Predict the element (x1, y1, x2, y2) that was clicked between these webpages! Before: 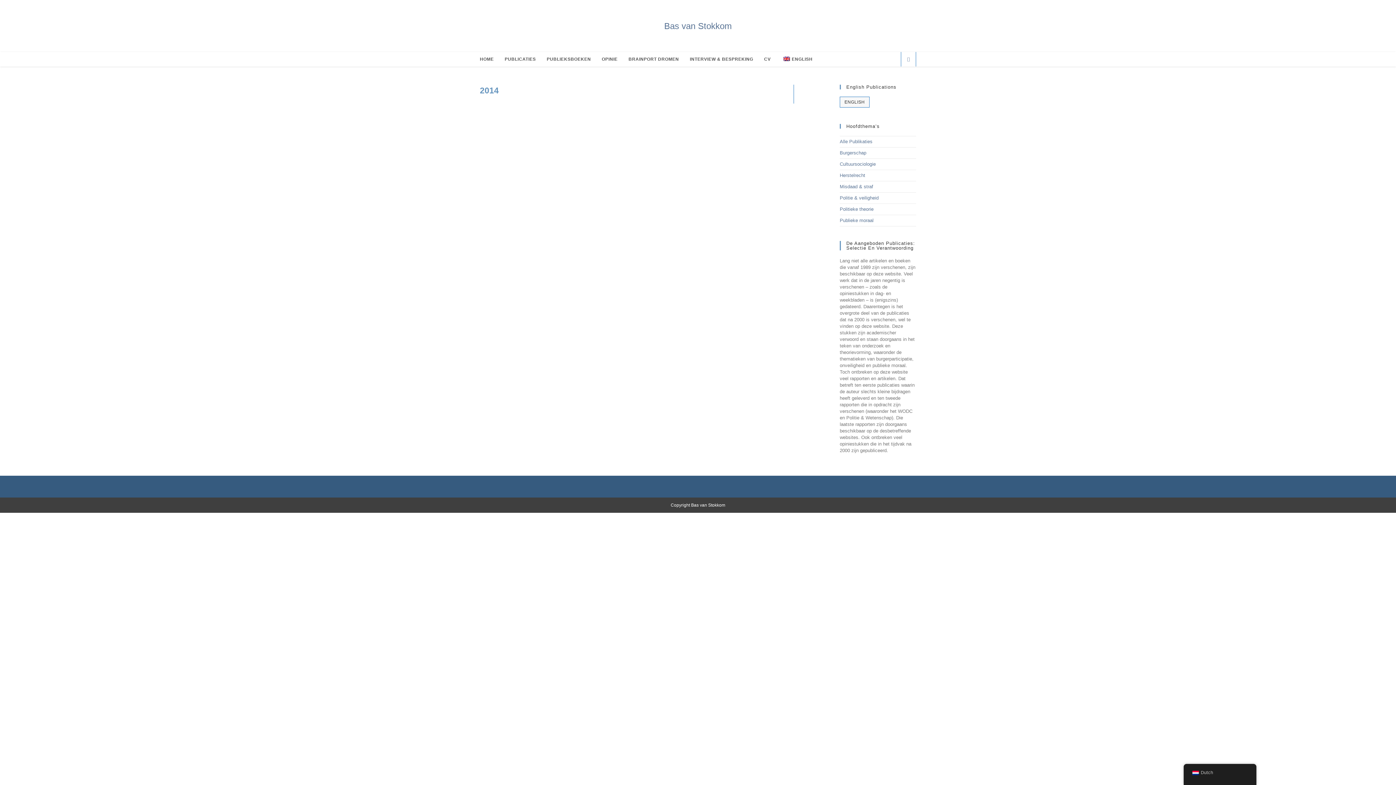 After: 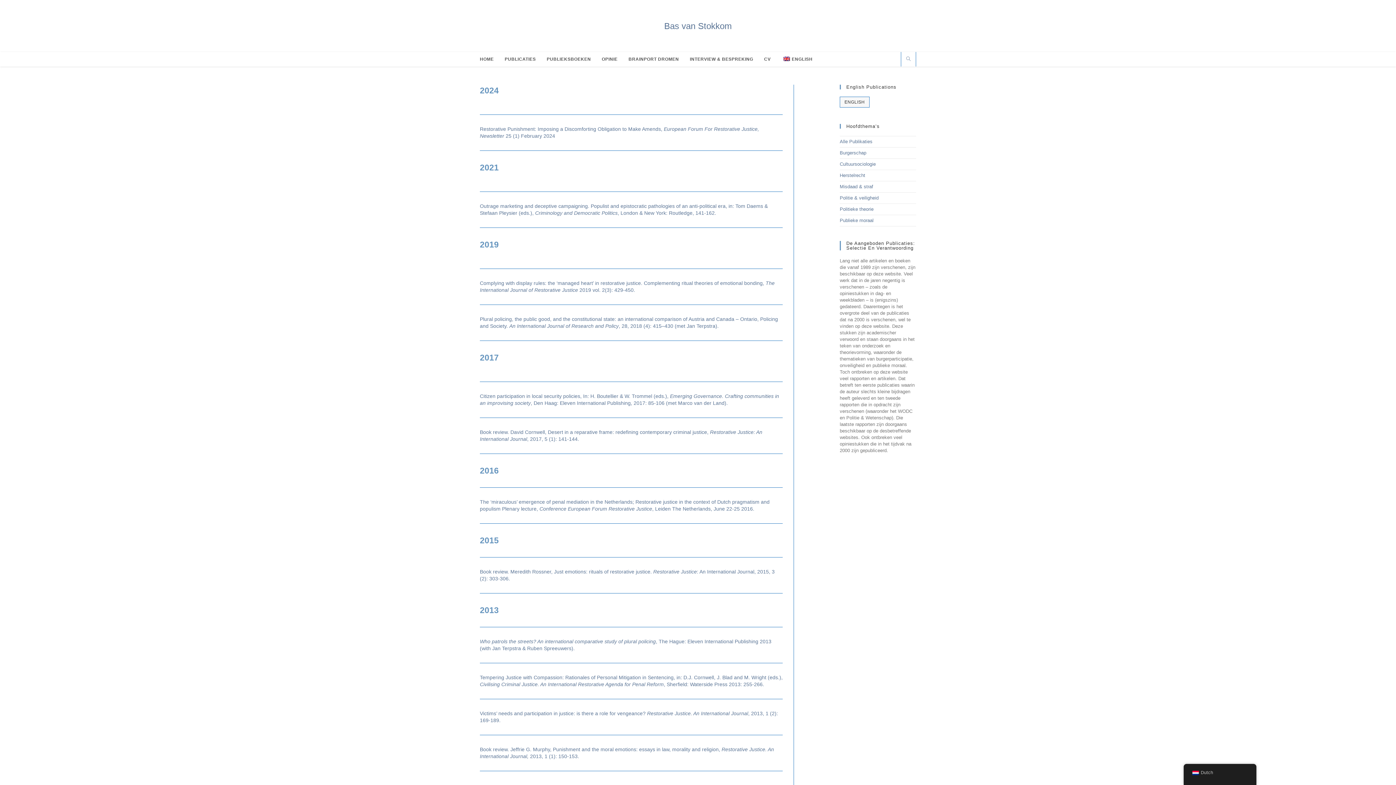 Action: label: English (41 items) bbox: (840, 96, 869, 107)